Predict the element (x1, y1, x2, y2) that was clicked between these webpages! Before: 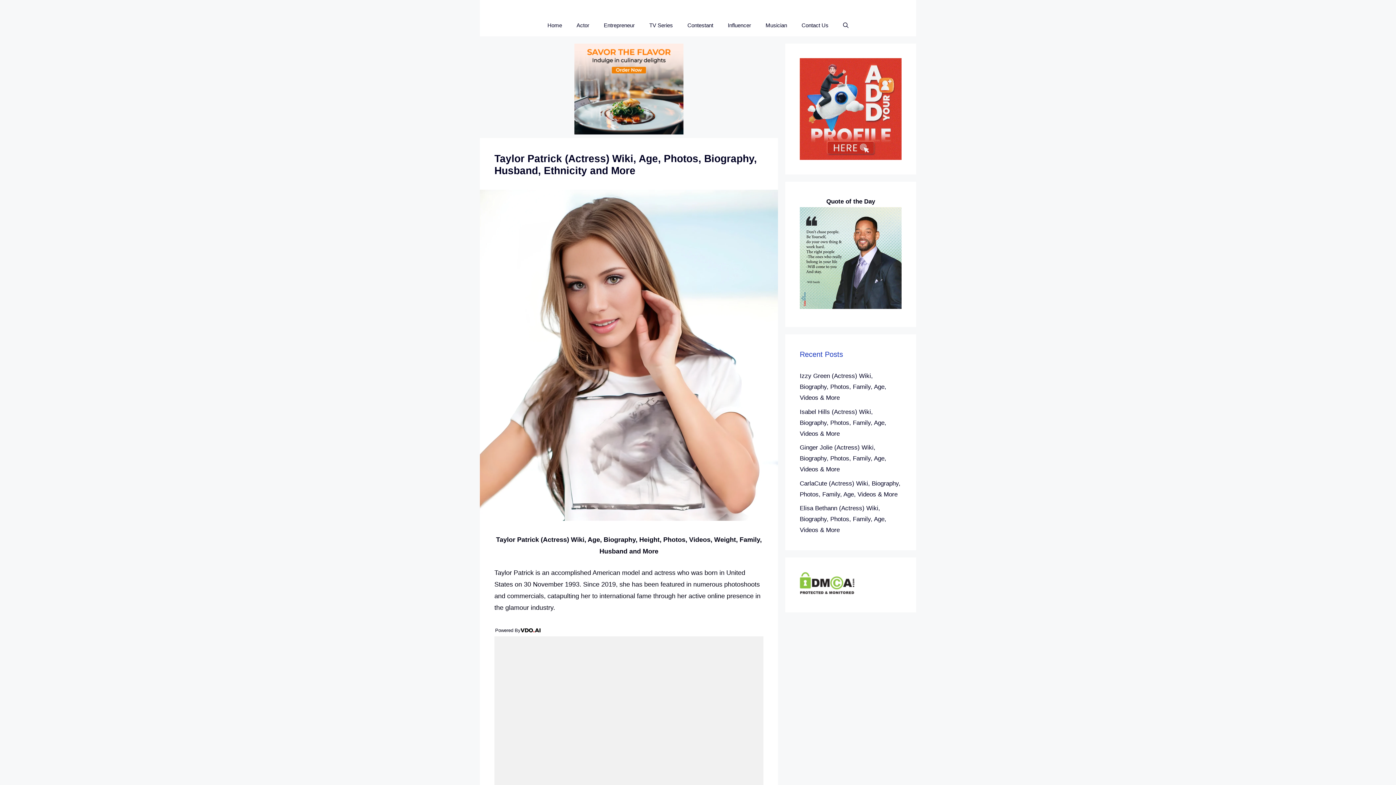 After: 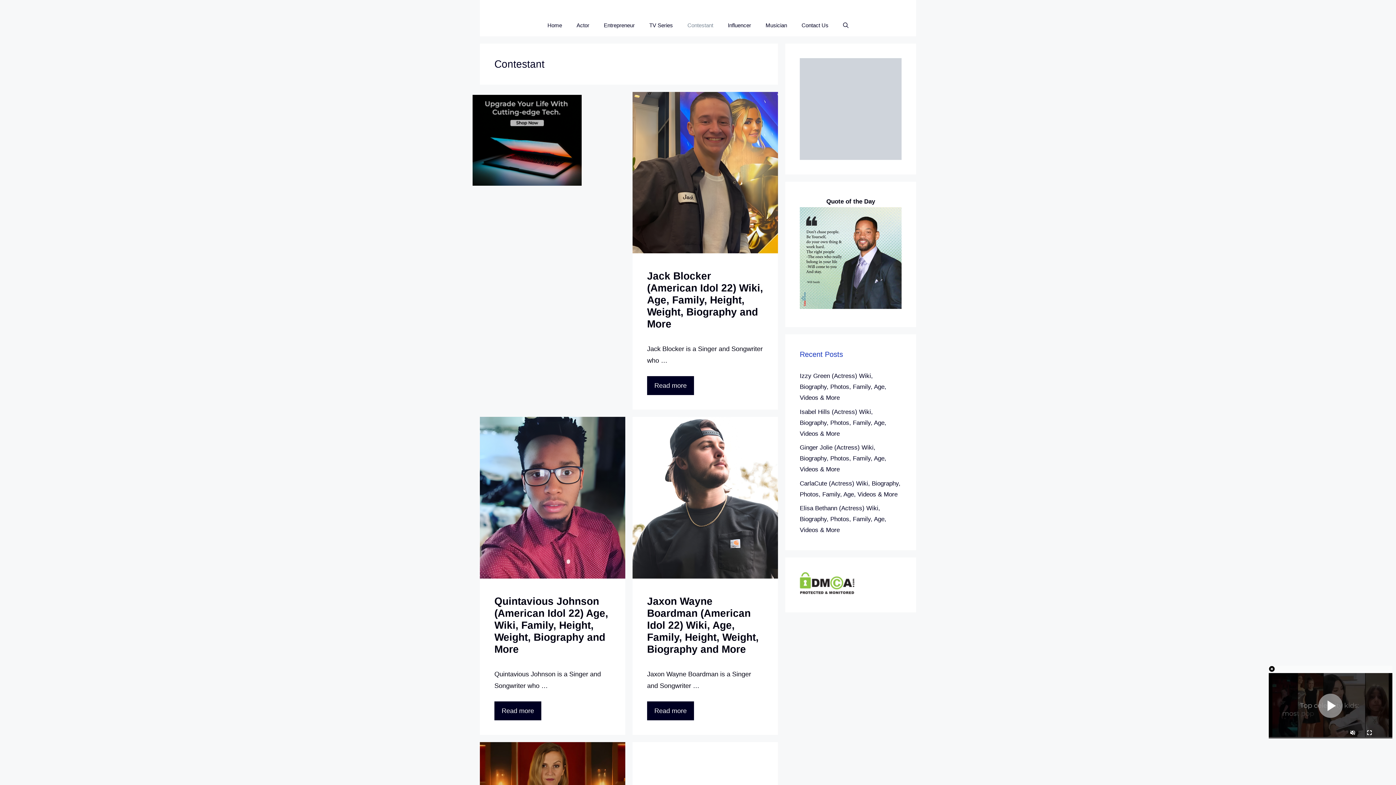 Action: label: Contestant bbox: (680, 14, 720, 36)